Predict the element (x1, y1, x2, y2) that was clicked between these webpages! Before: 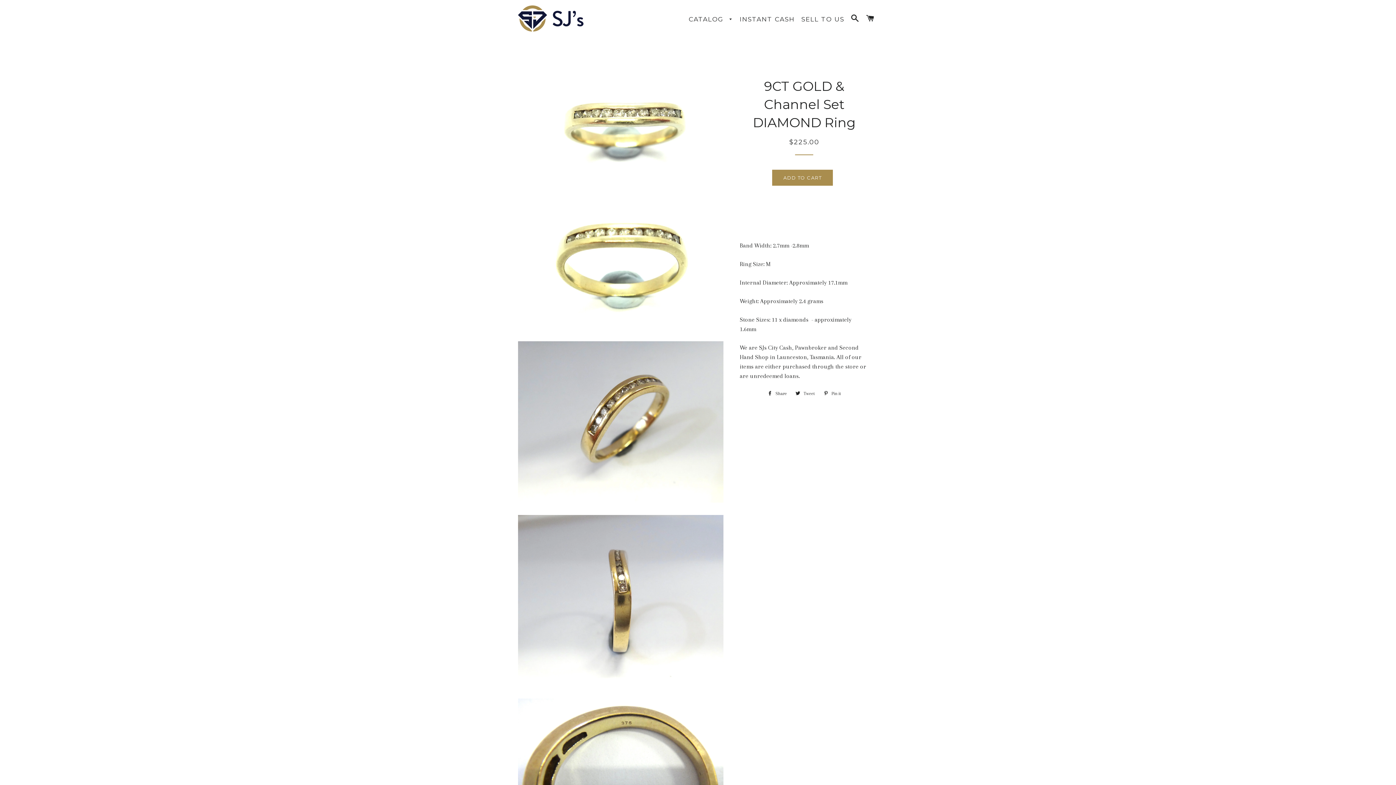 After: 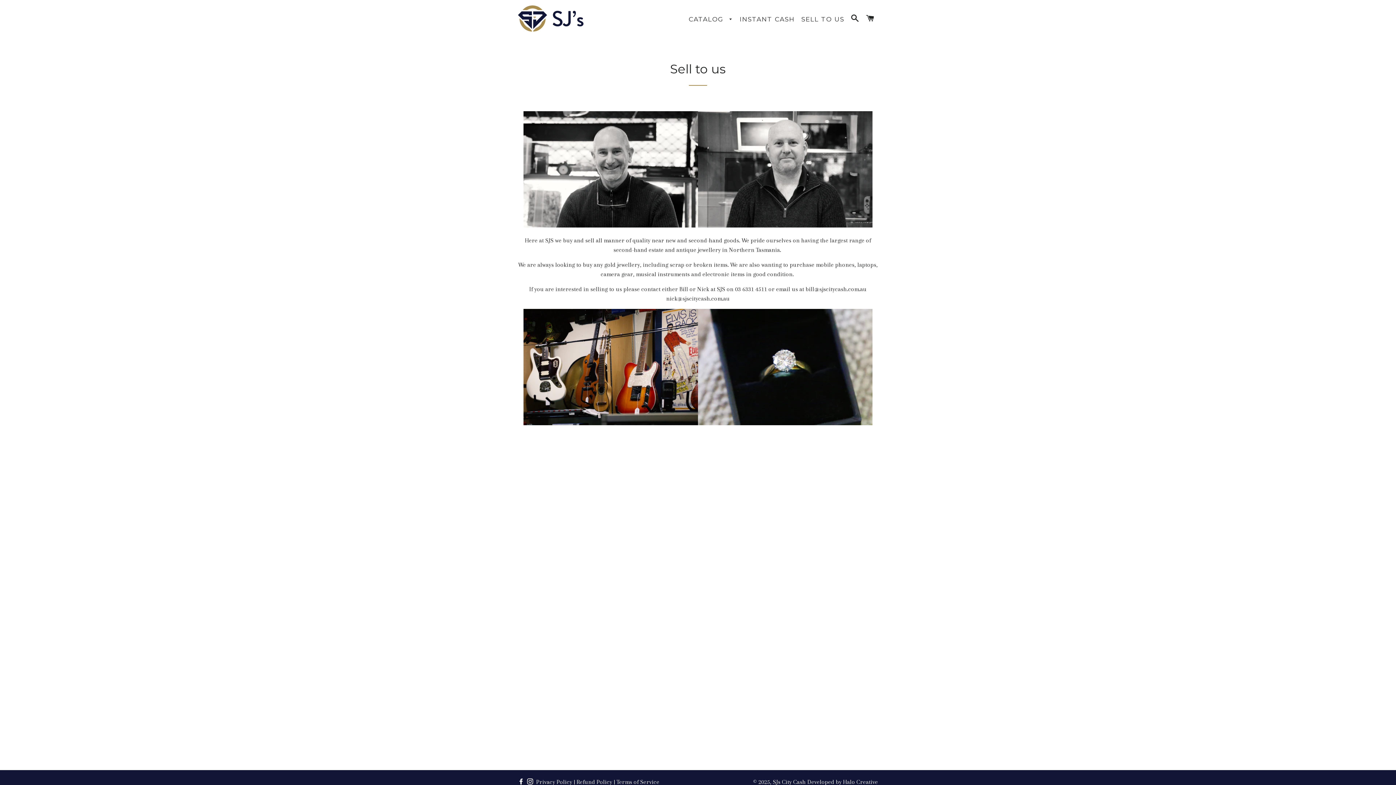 Action: label: SELL TO US bbox: (798, 11, 847, 26)